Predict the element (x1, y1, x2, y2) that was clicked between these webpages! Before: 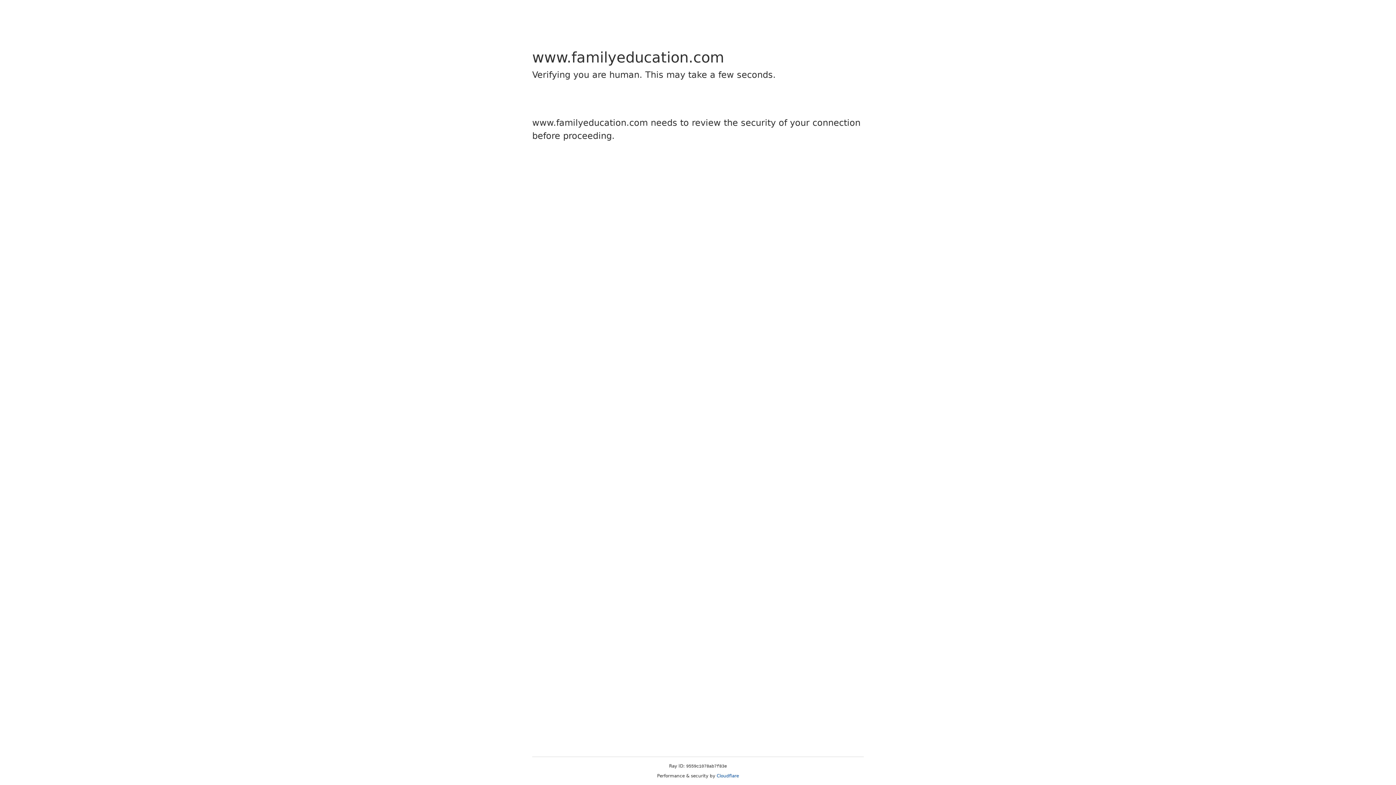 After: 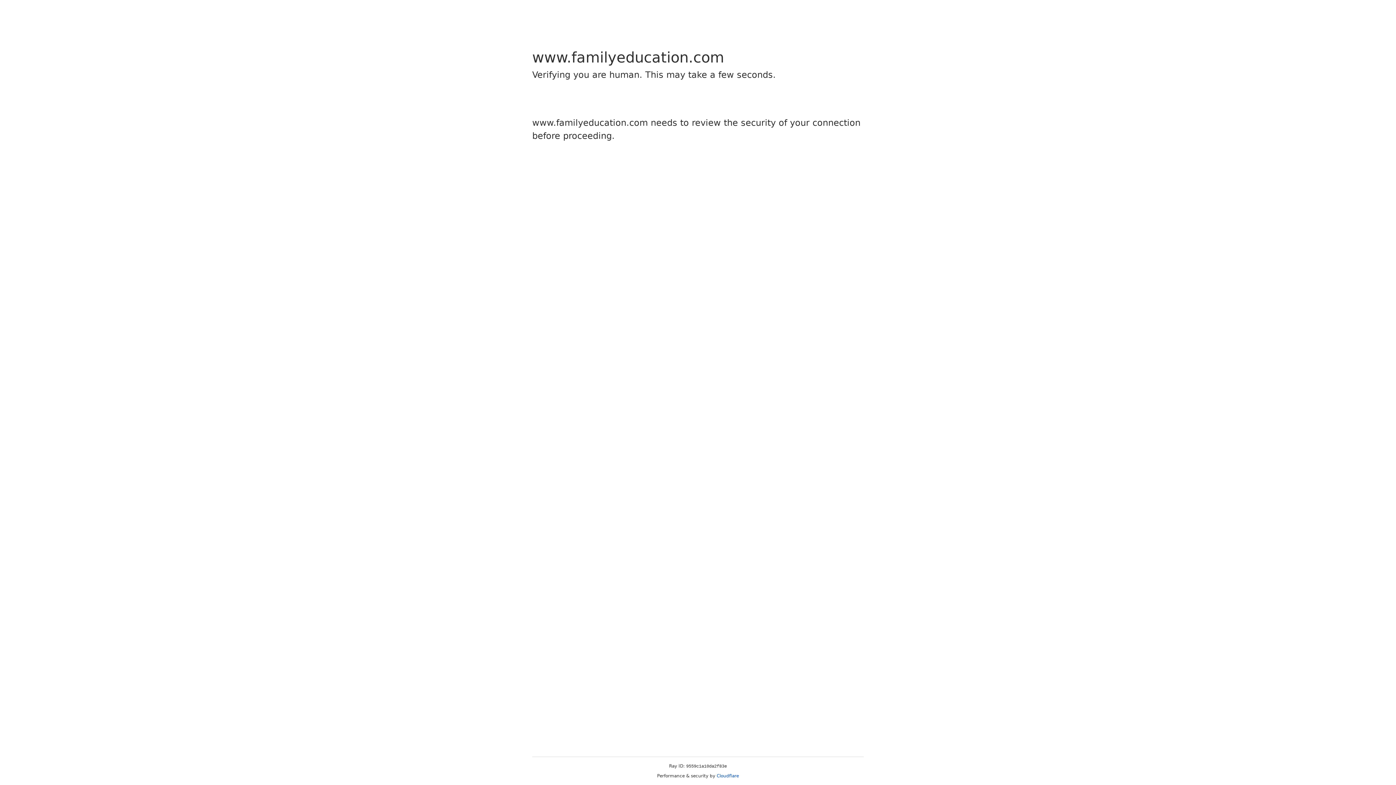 Action: bbox: (716, 773, 739, 778) label: Cloudflare